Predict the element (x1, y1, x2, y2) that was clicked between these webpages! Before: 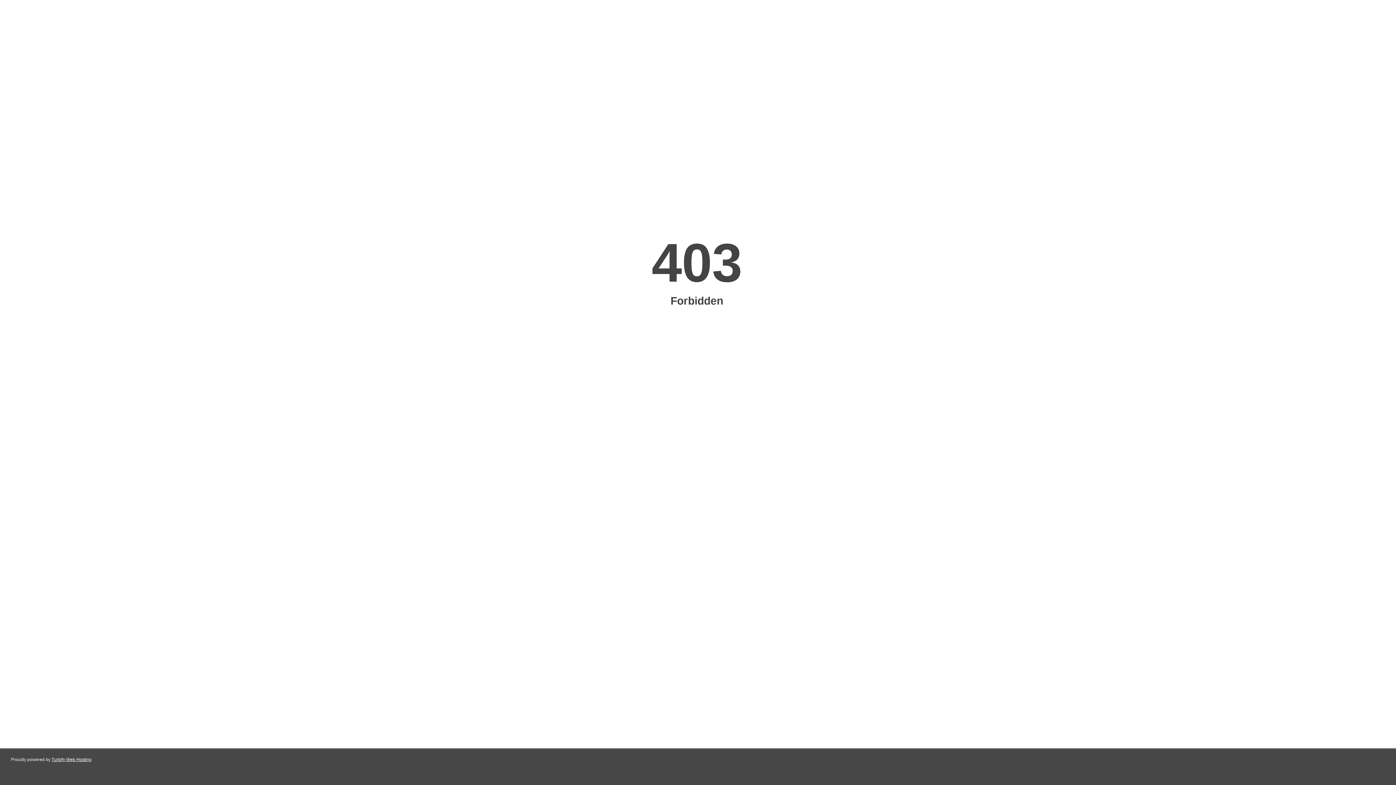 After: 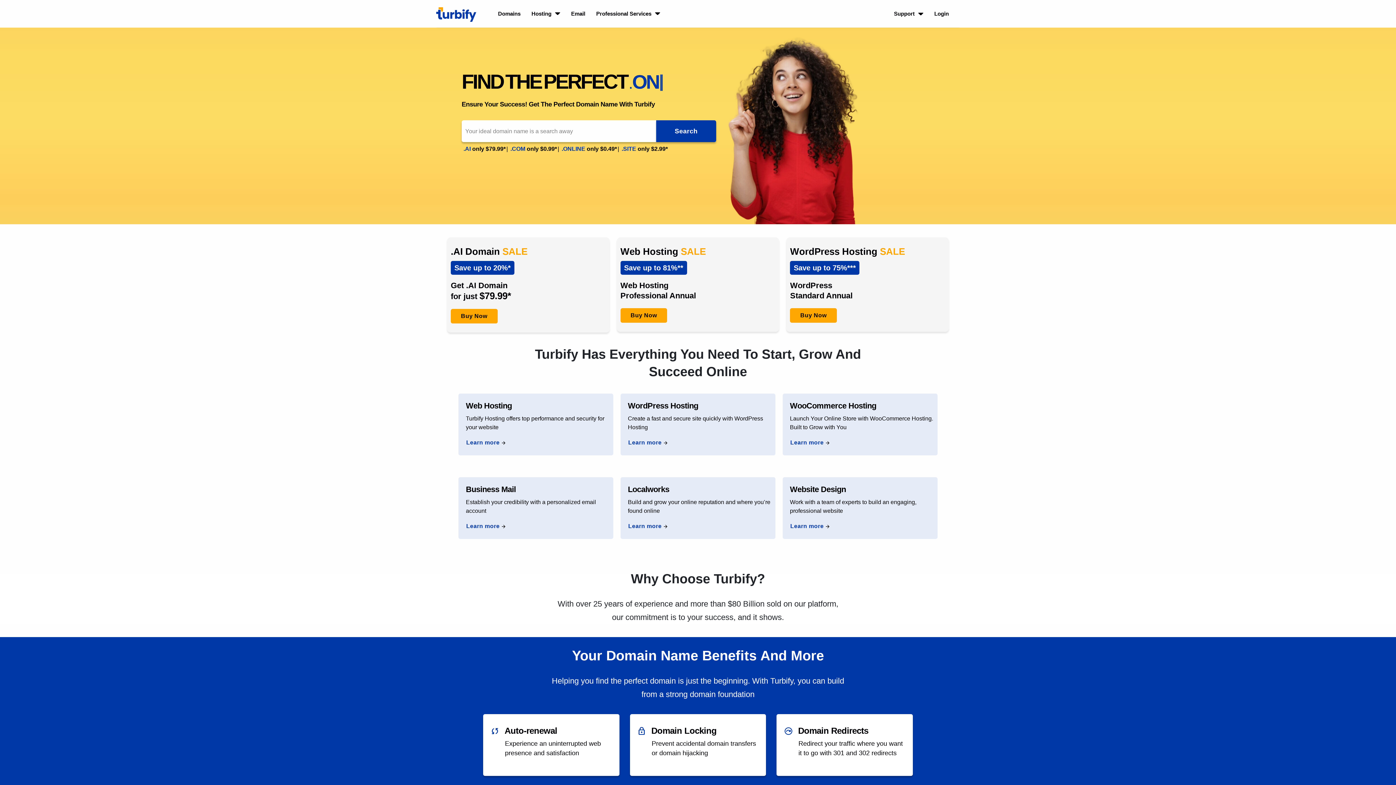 Action: bbox: (51, 757, 91, 762) label: Turbify Web Hosting